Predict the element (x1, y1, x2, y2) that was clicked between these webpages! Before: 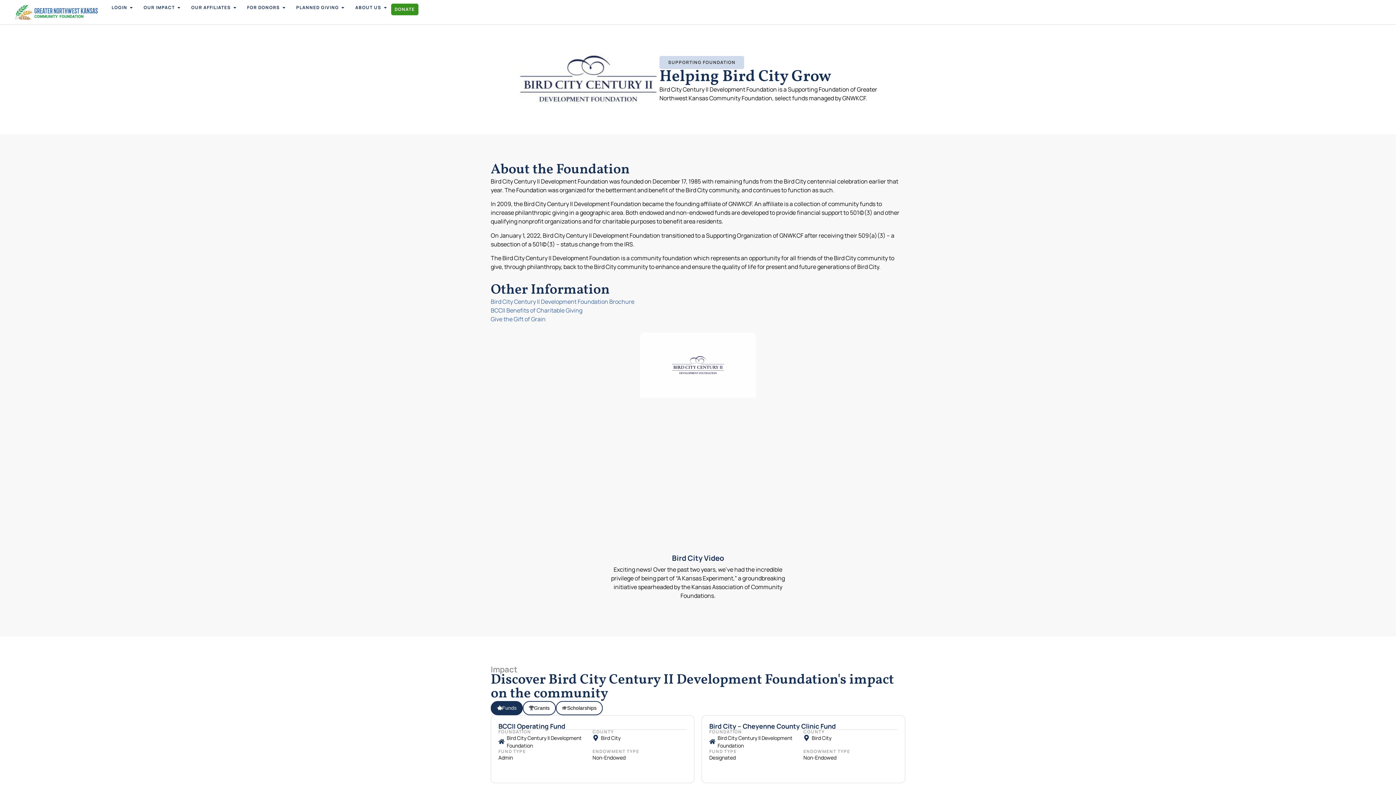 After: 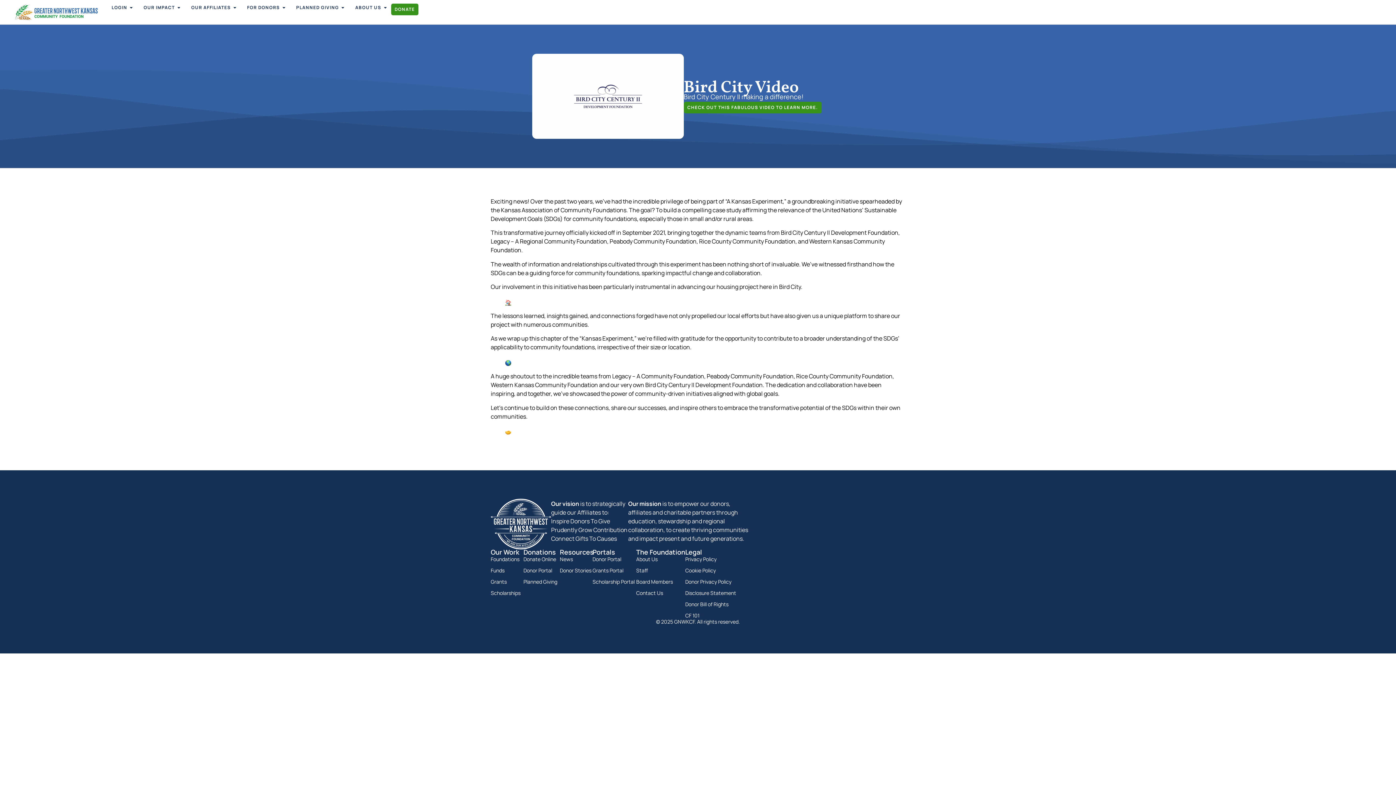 Action: label: Bird City Video bbox: (672, 553, 724, 563)